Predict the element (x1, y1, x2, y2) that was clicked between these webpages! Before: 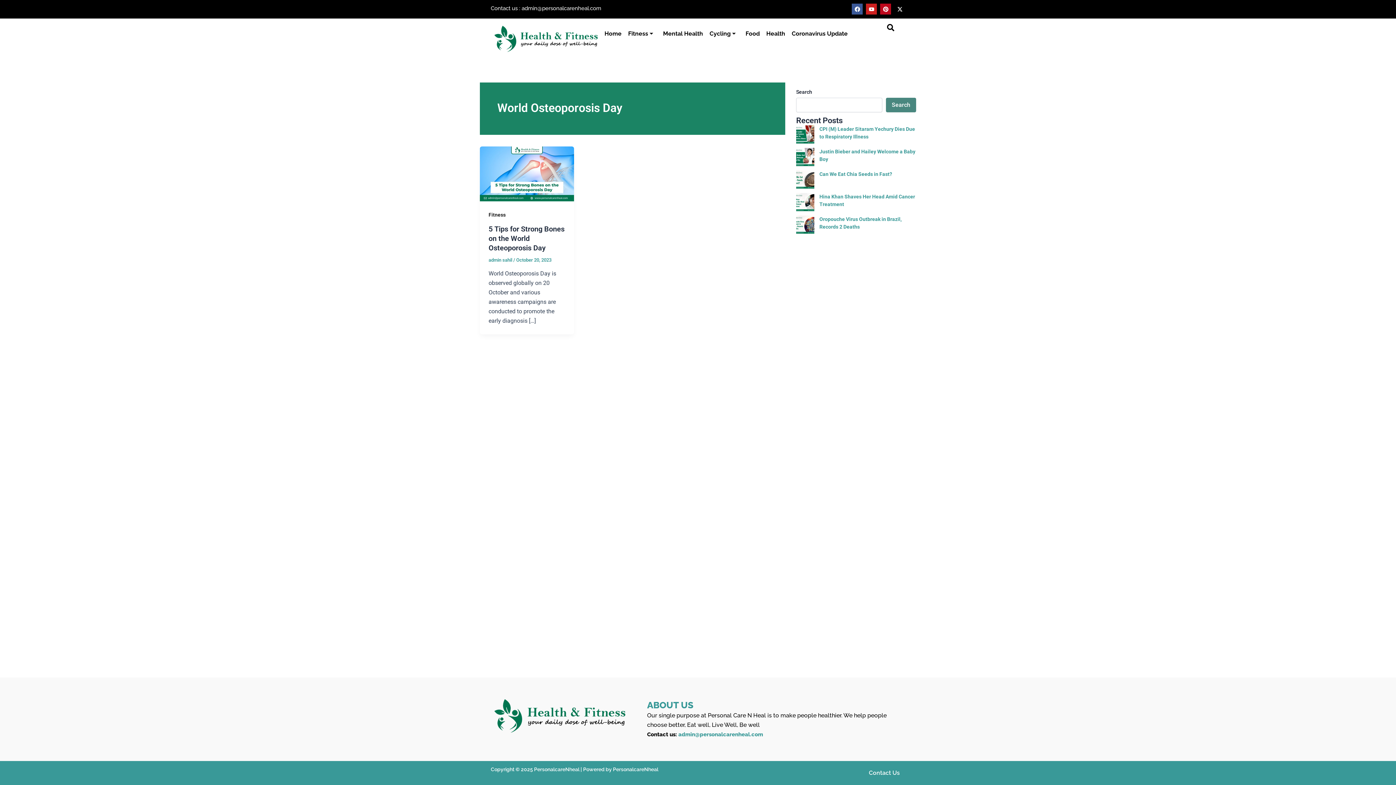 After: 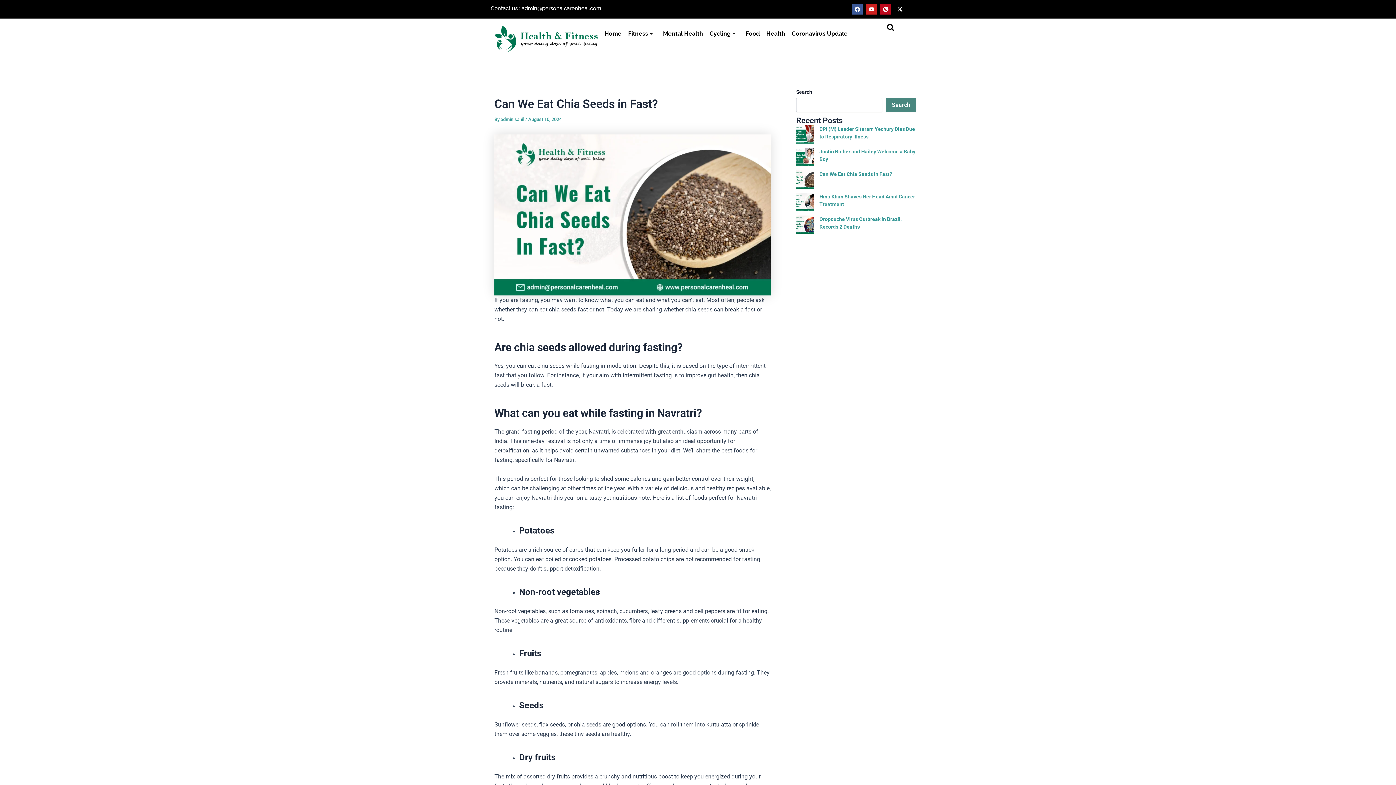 Action: bbox: (819, 171, 892, 177) label: Can We Eat Chia Seeds in Fast?